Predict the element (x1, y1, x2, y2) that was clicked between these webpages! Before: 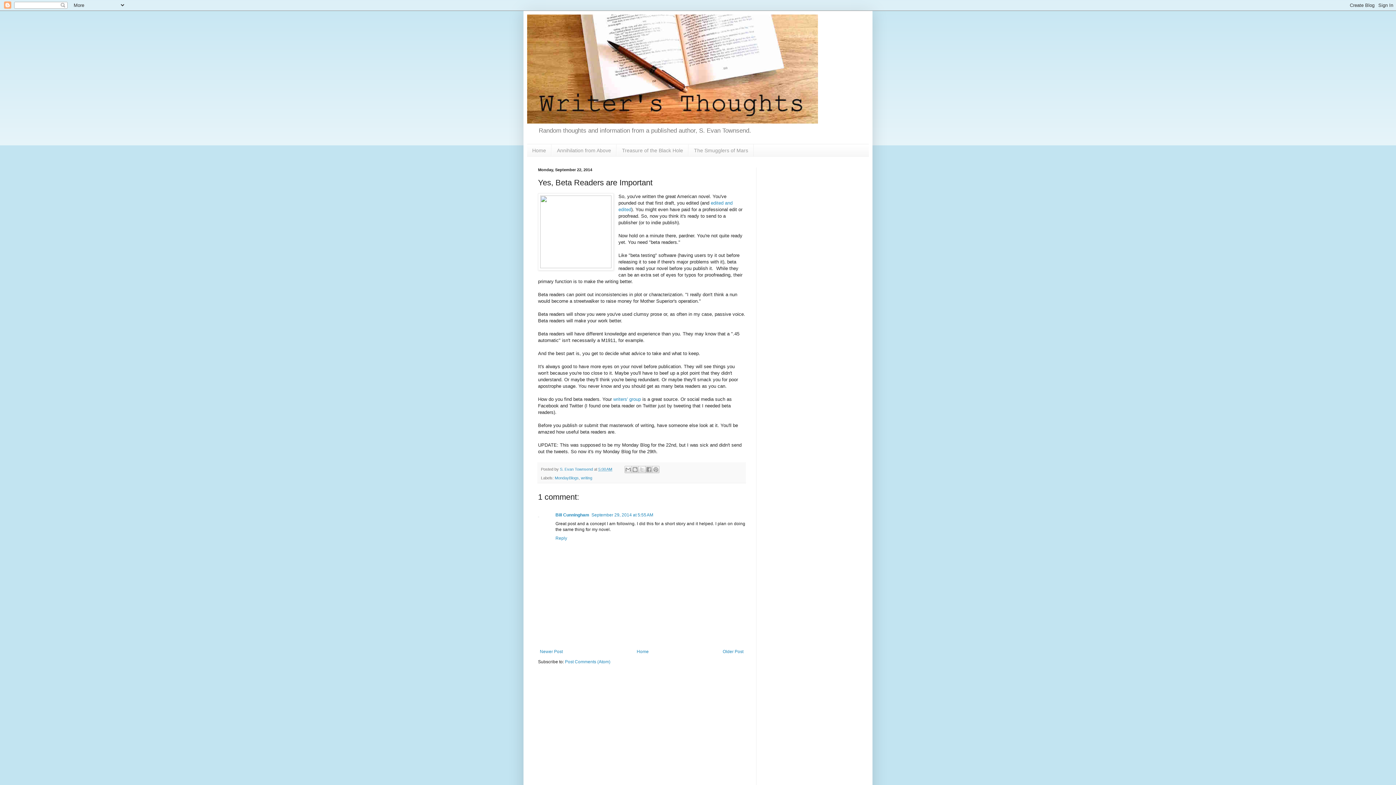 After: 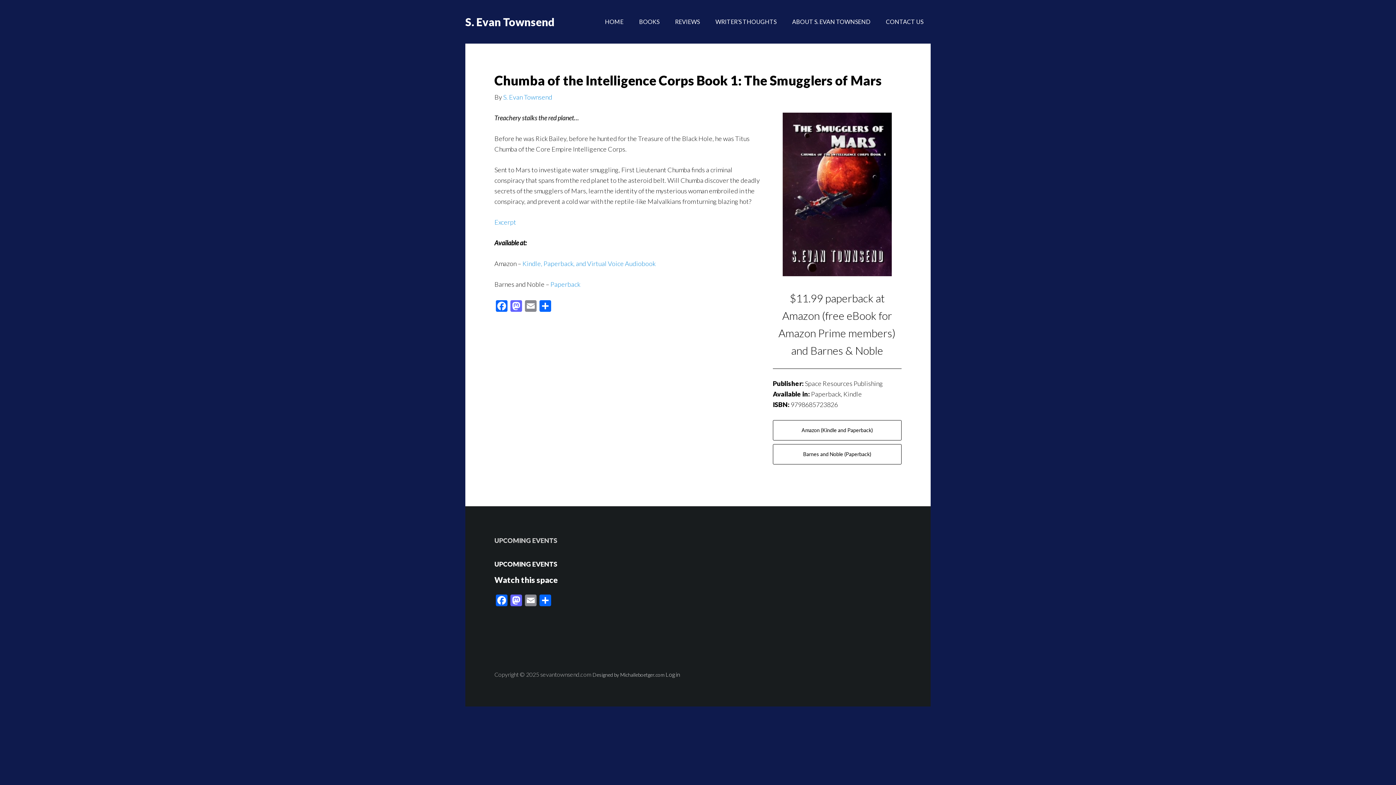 Action: bbox: (688, 144, 753, 156) label: The Smugglers of Mars